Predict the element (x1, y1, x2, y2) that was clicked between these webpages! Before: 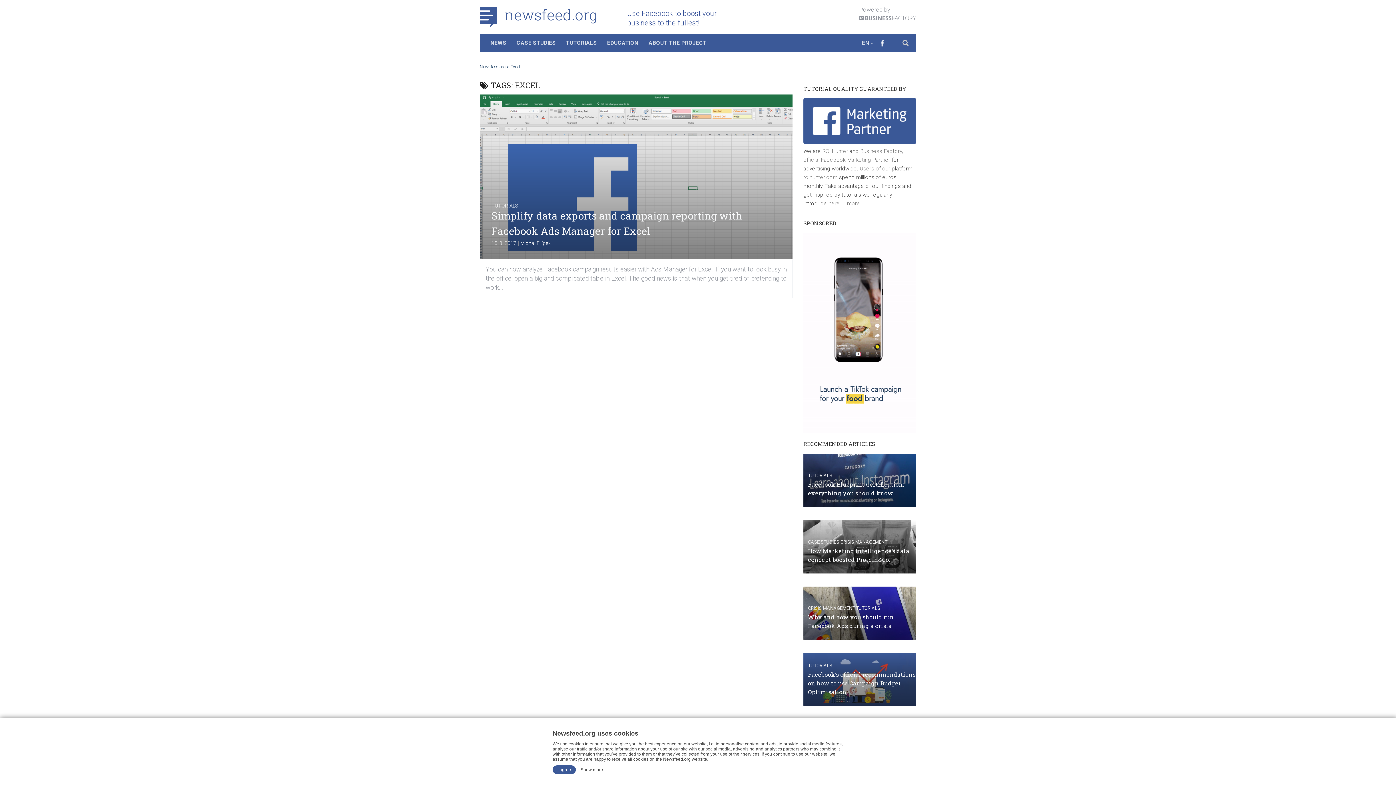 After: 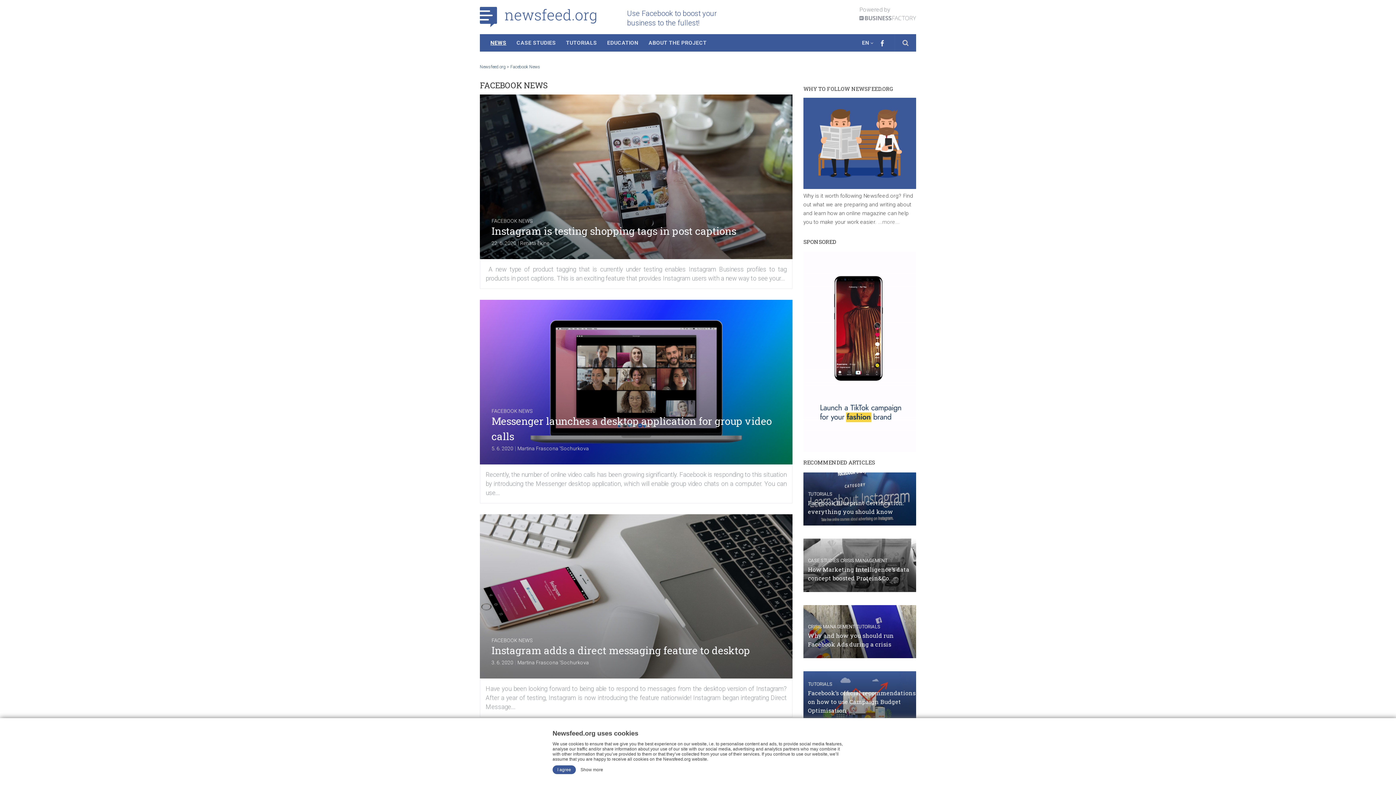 Action: label: NEWS bbox: (485, 34, 511, 51)